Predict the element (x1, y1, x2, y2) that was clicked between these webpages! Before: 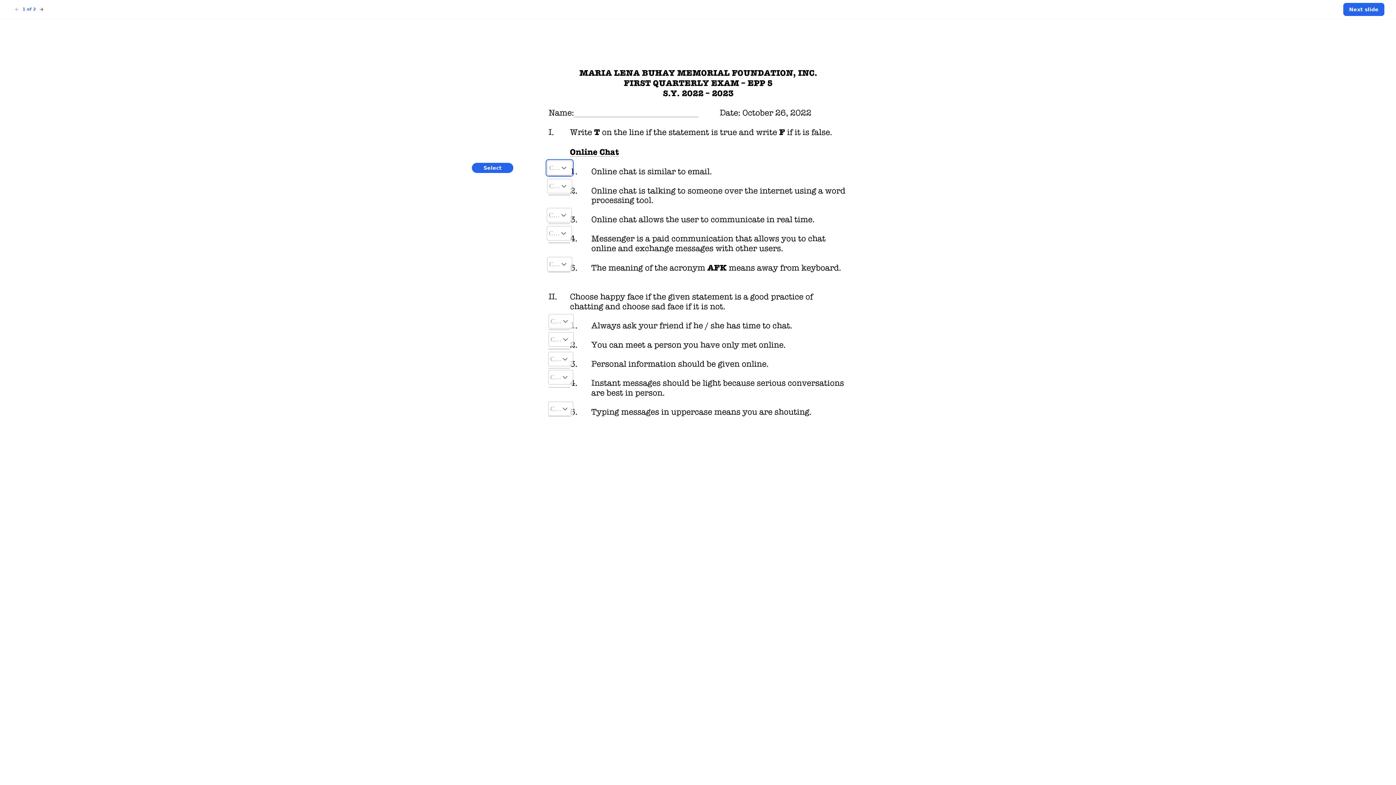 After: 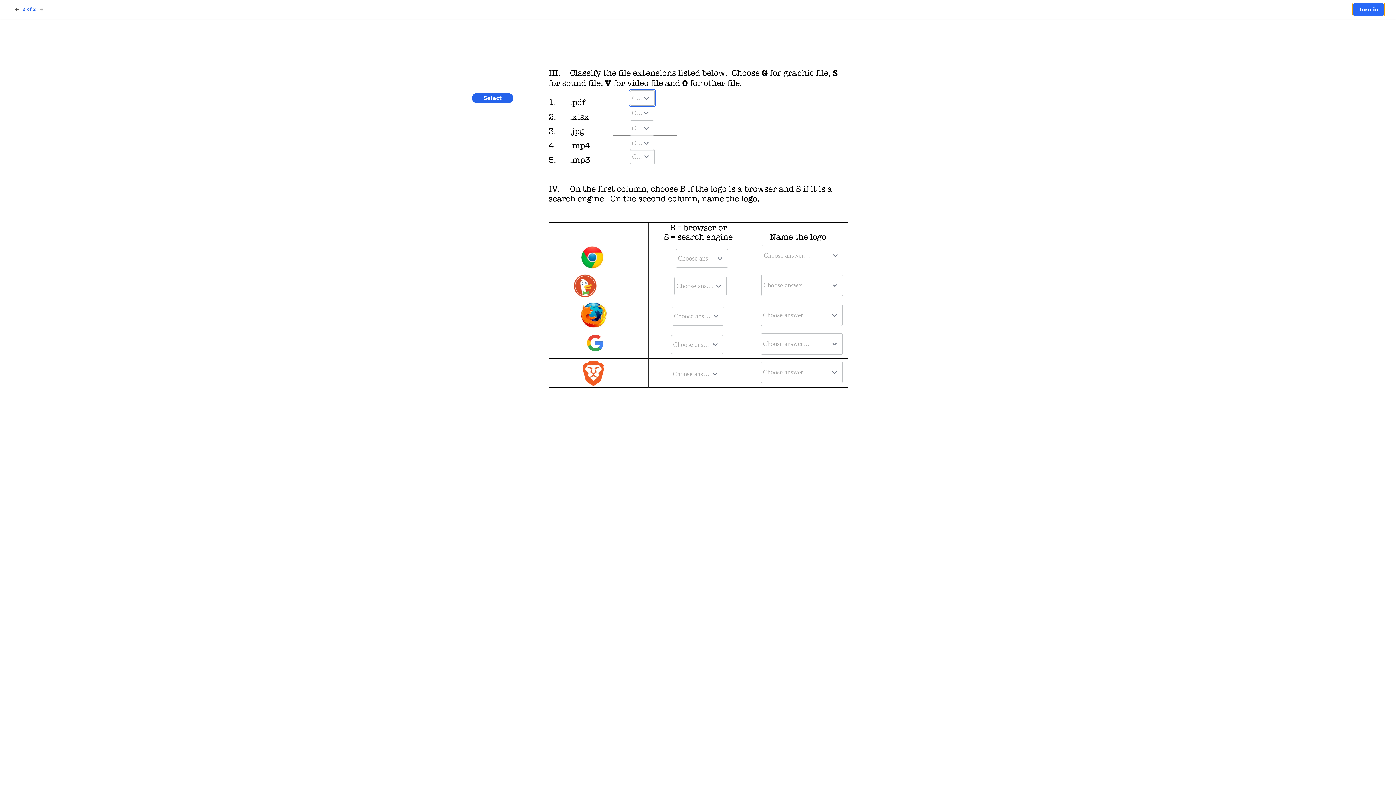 Action: label: Next slide bbox: (1343, 2, 1384, 16)